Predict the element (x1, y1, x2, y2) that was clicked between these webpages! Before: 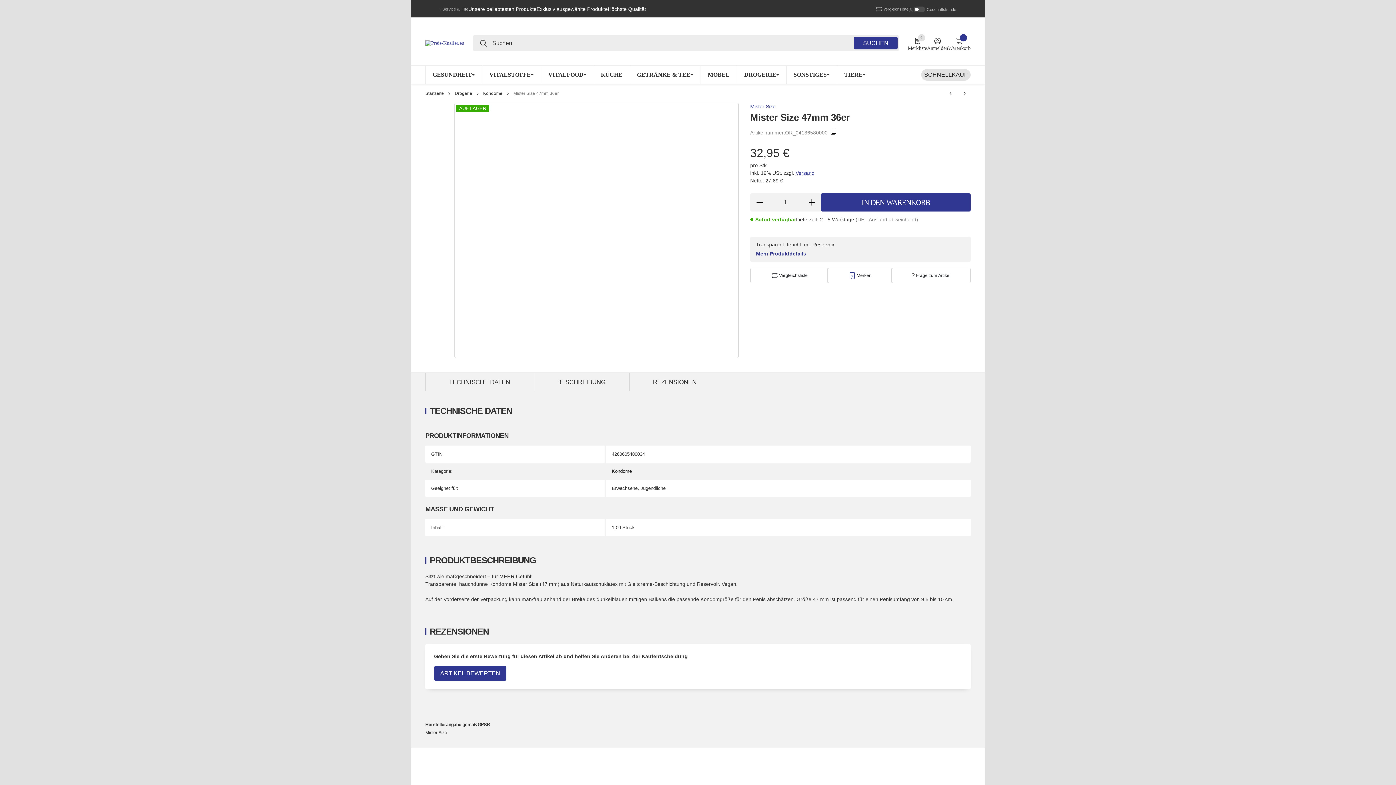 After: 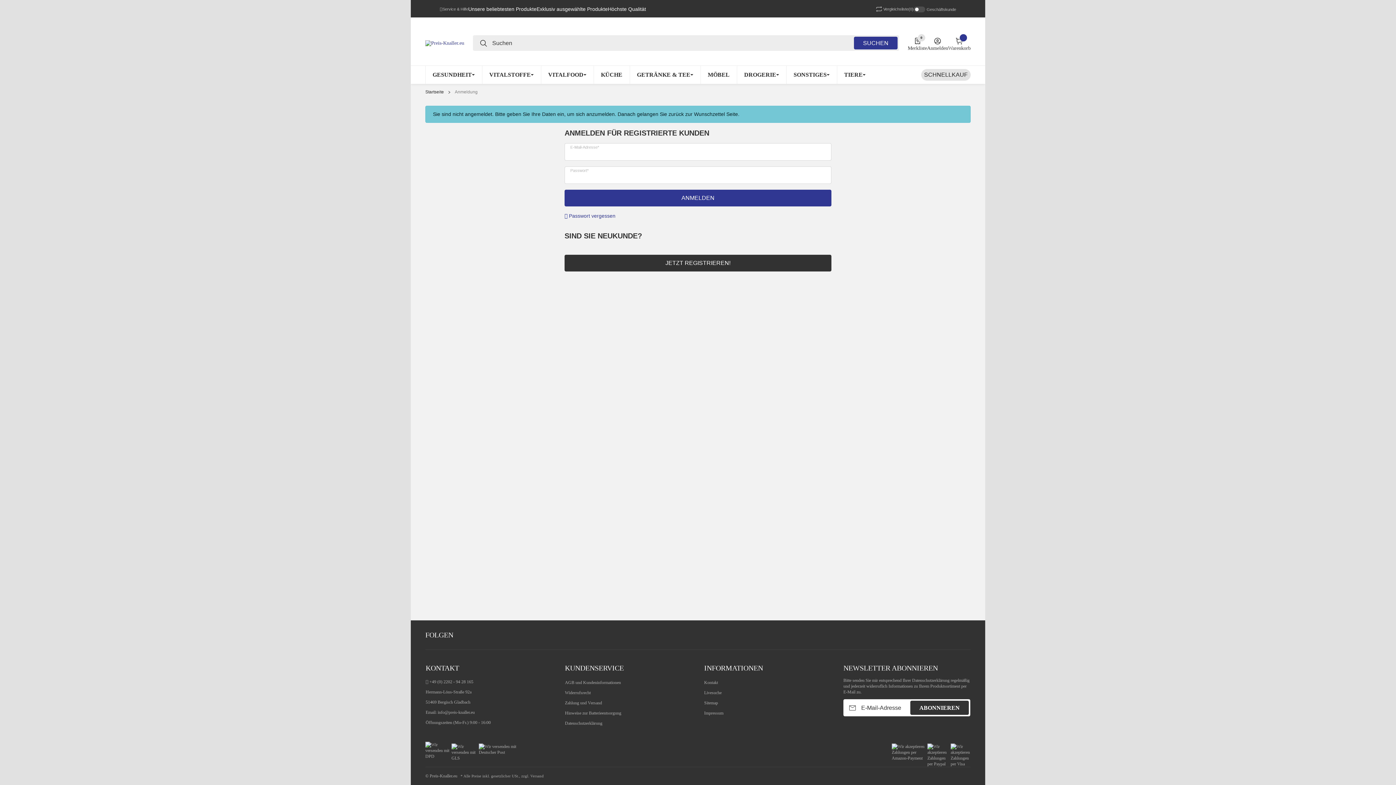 Action: bbox: (828, 267, 891, 283) label: #productDetails.addtowishlistbutton#